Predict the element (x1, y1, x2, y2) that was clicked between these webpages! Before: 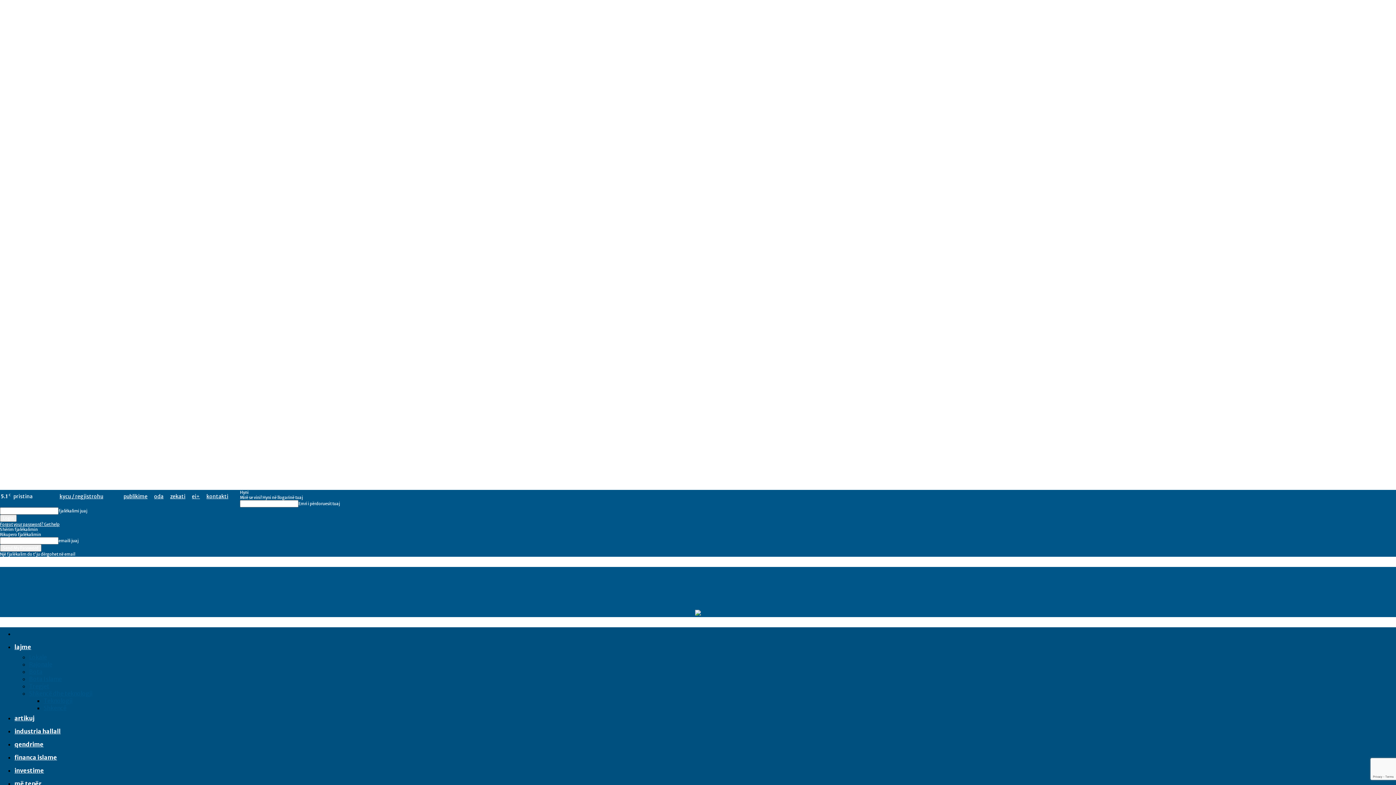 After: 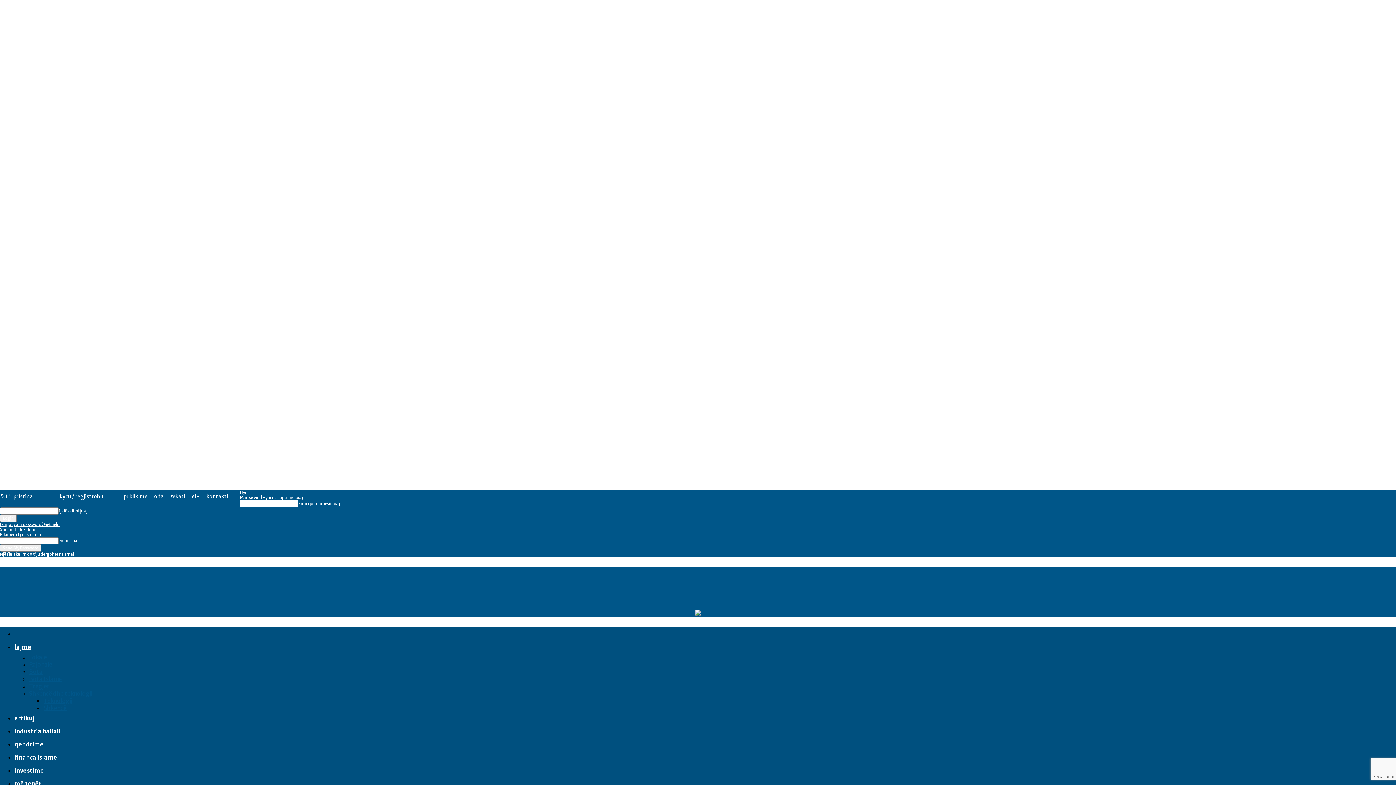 Action: label: më tepër bbox: (14, 780, 41, 787)